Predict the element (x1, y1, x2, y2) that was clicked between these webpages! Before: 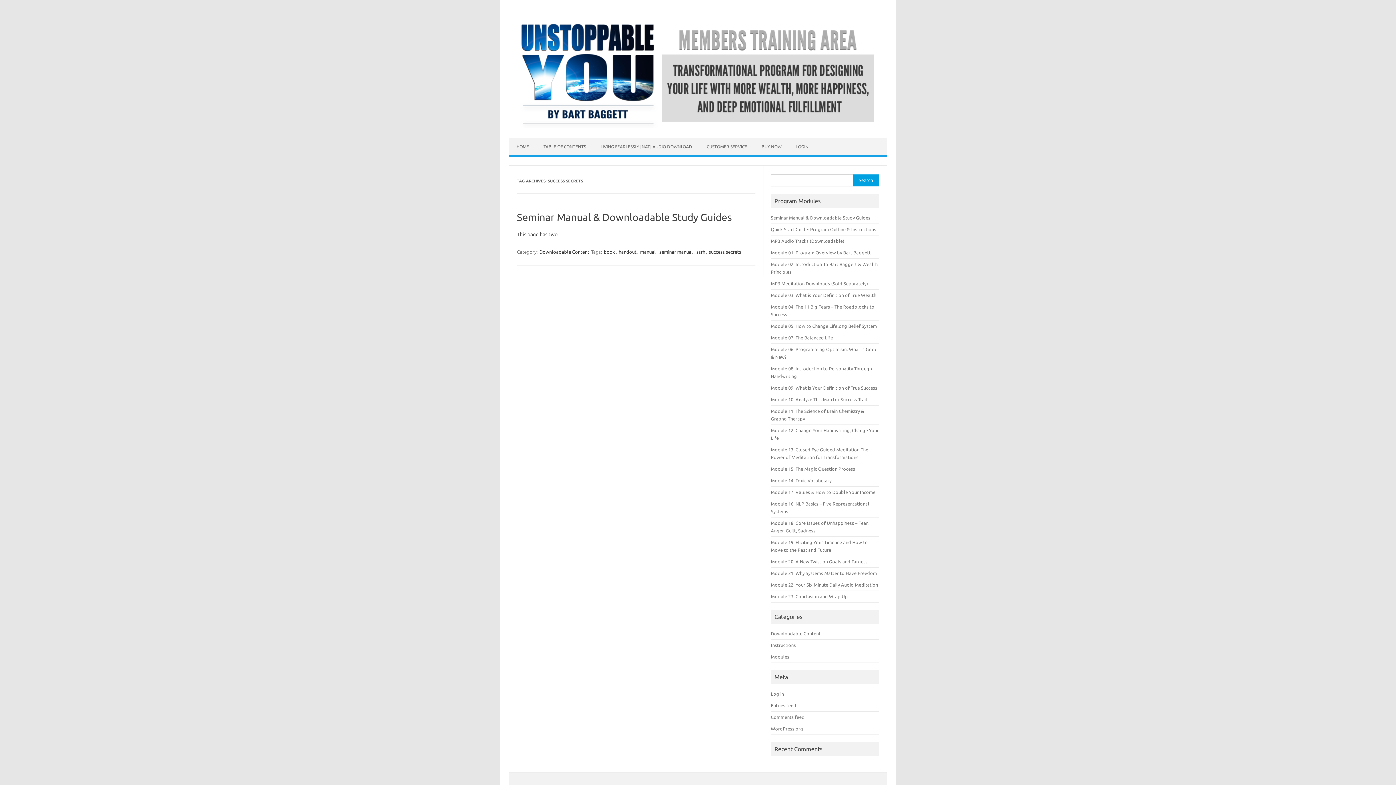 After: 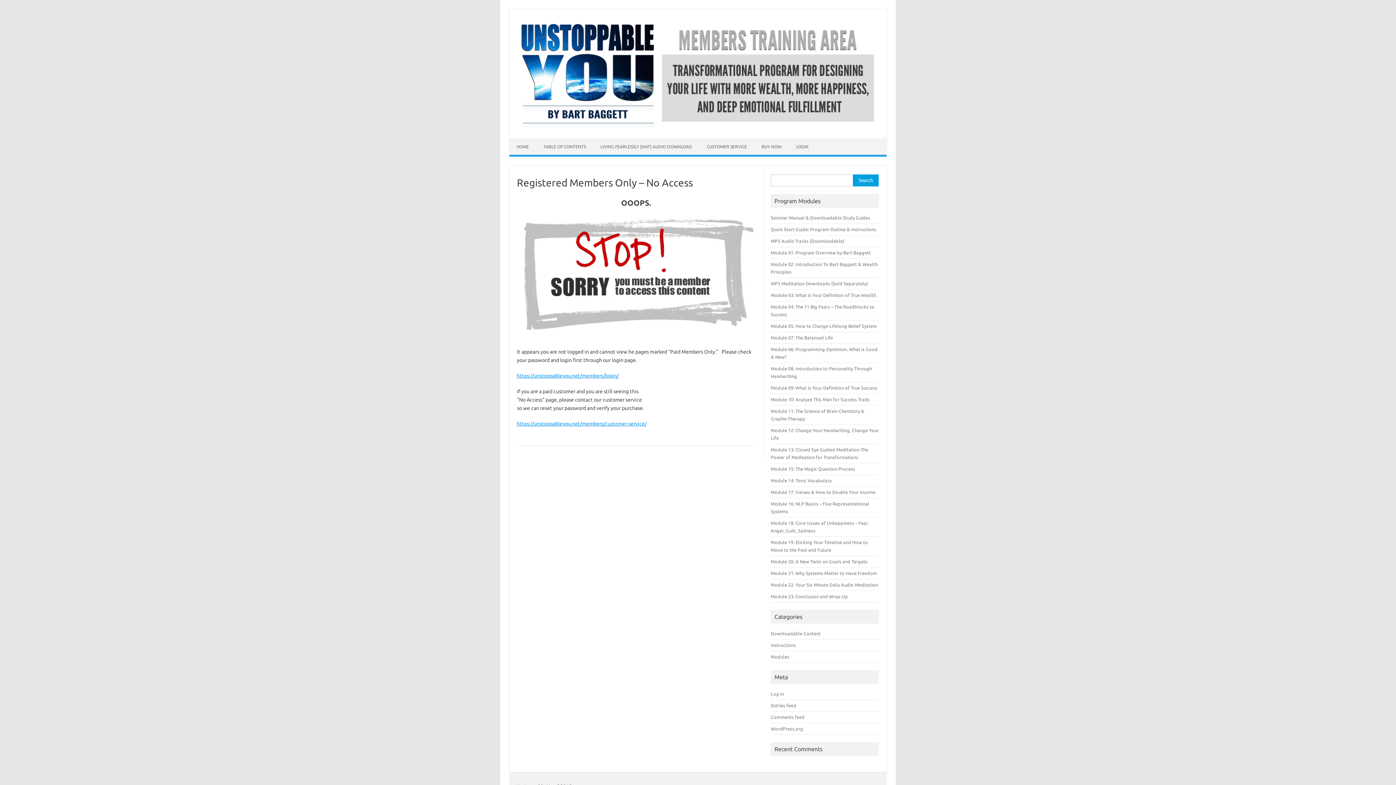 Action: bbox: (771, 238, 844, 243) label: MP3 Audio Tracks (Downloadable)